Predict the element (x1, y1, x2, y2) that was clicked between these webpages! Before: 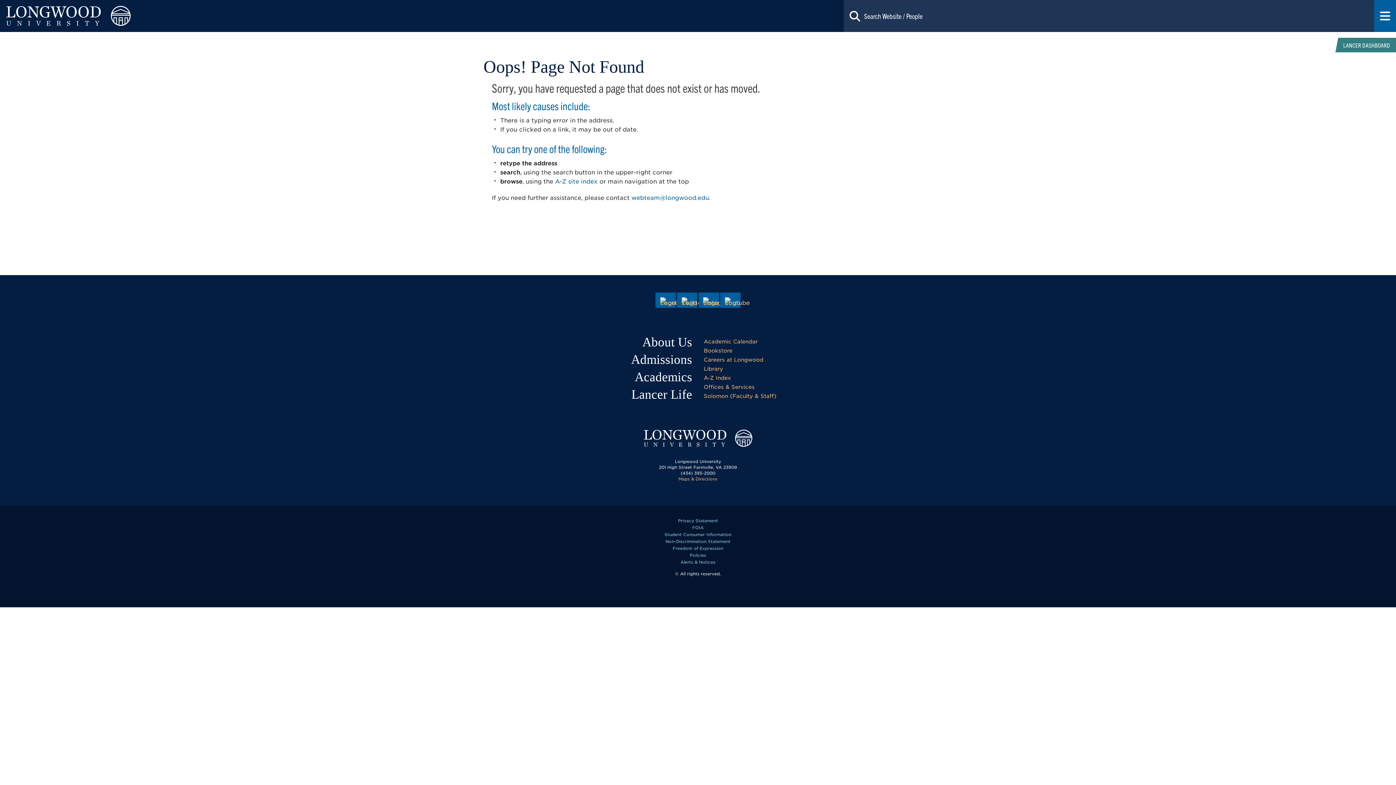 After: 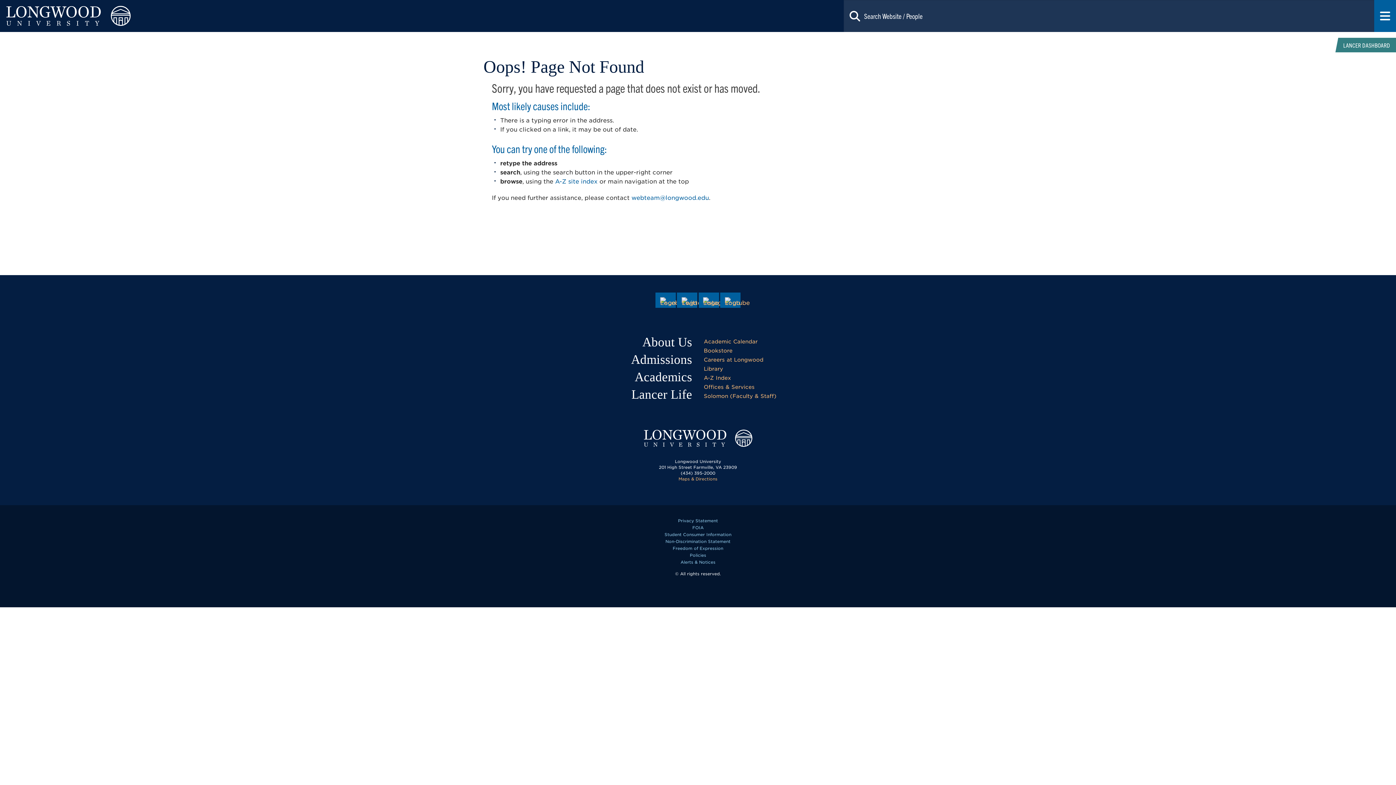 Action: bbox: (643, 429, 752, 447)